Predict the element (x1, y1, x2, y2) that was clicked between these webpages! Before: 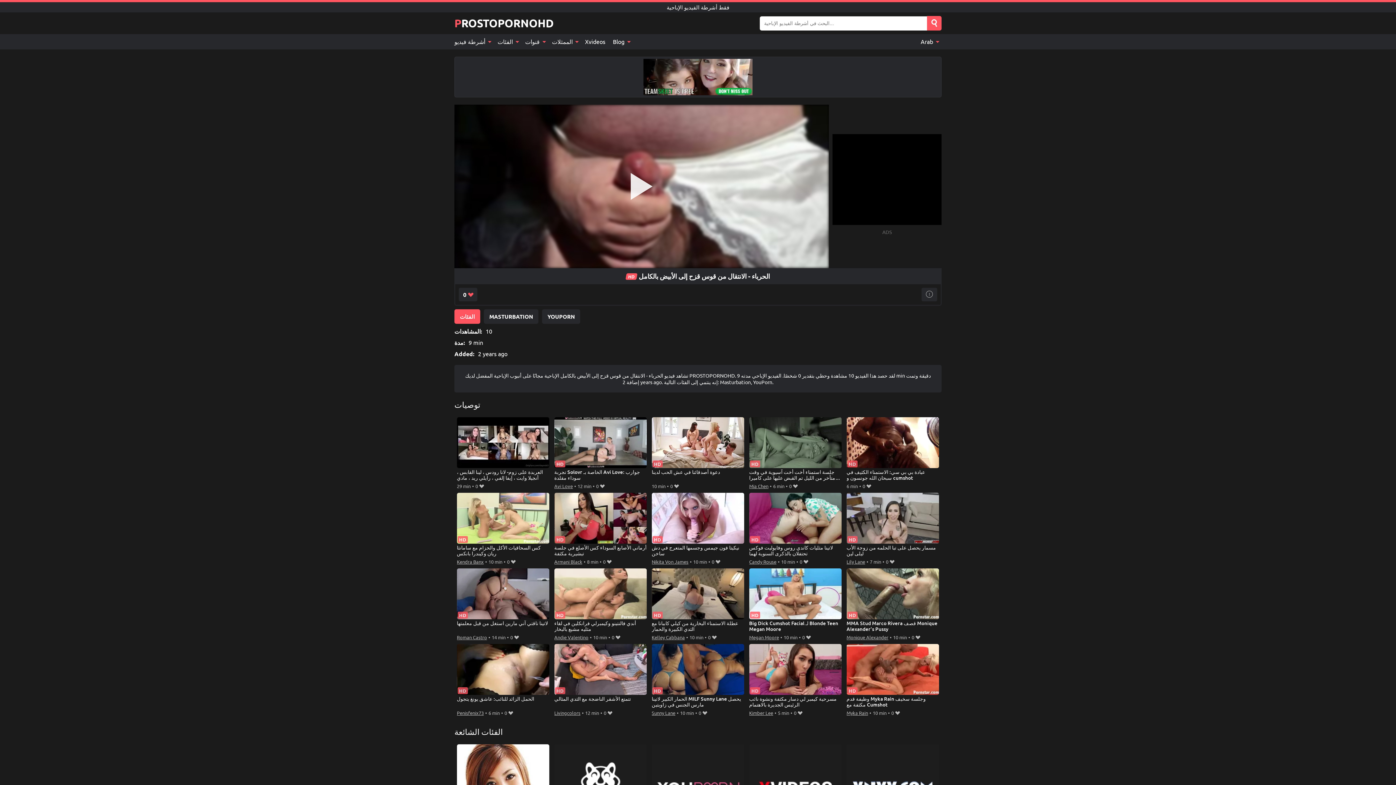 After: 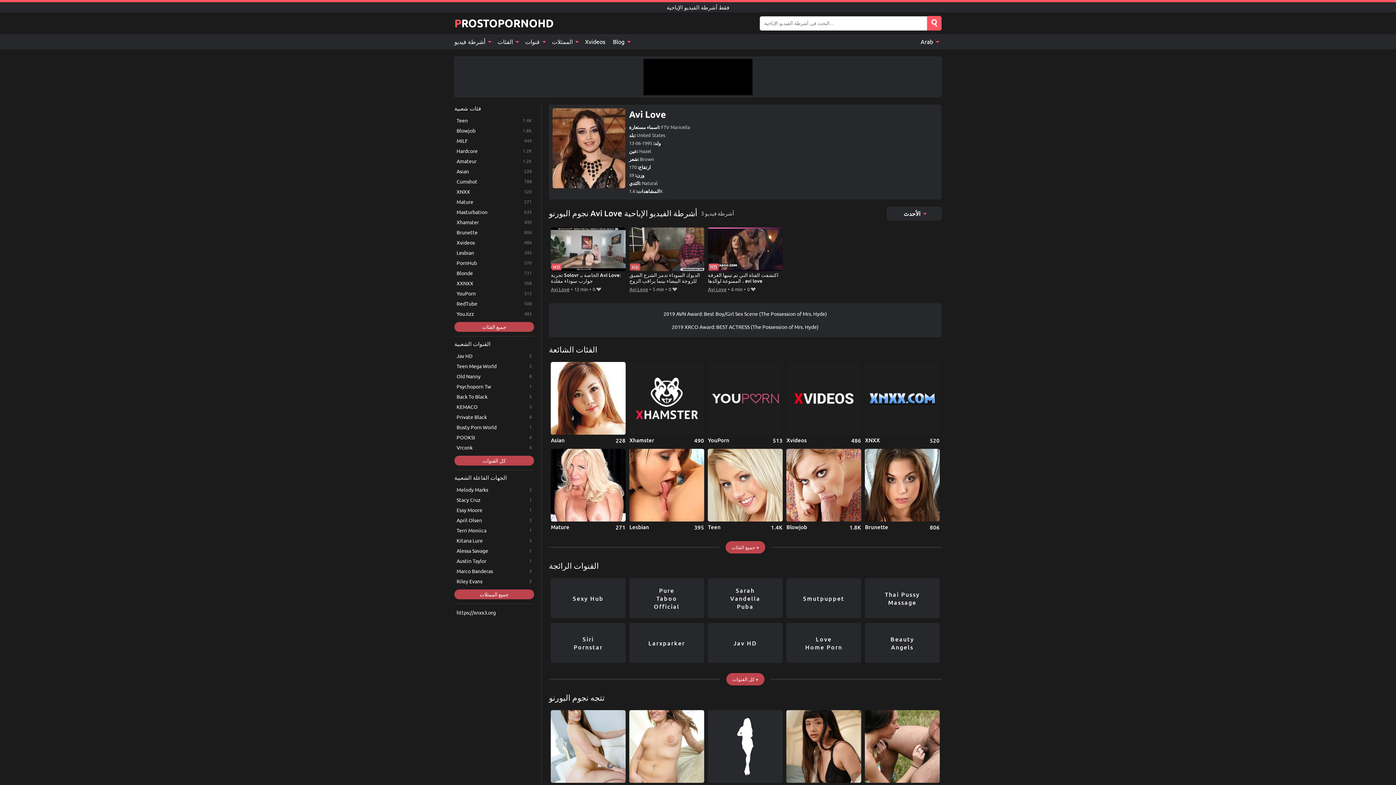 Action: label: Avi Love bbox: (554, 482, 572, 490)